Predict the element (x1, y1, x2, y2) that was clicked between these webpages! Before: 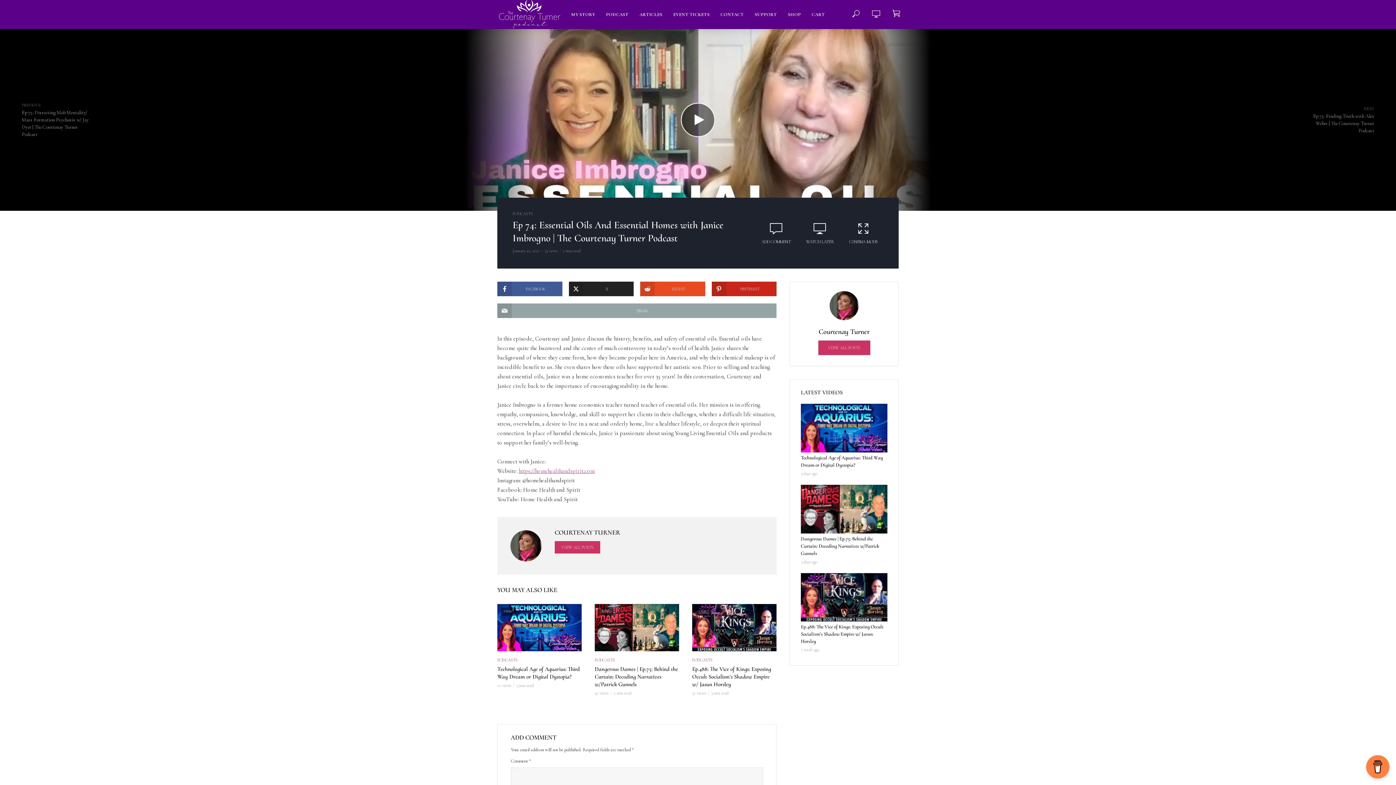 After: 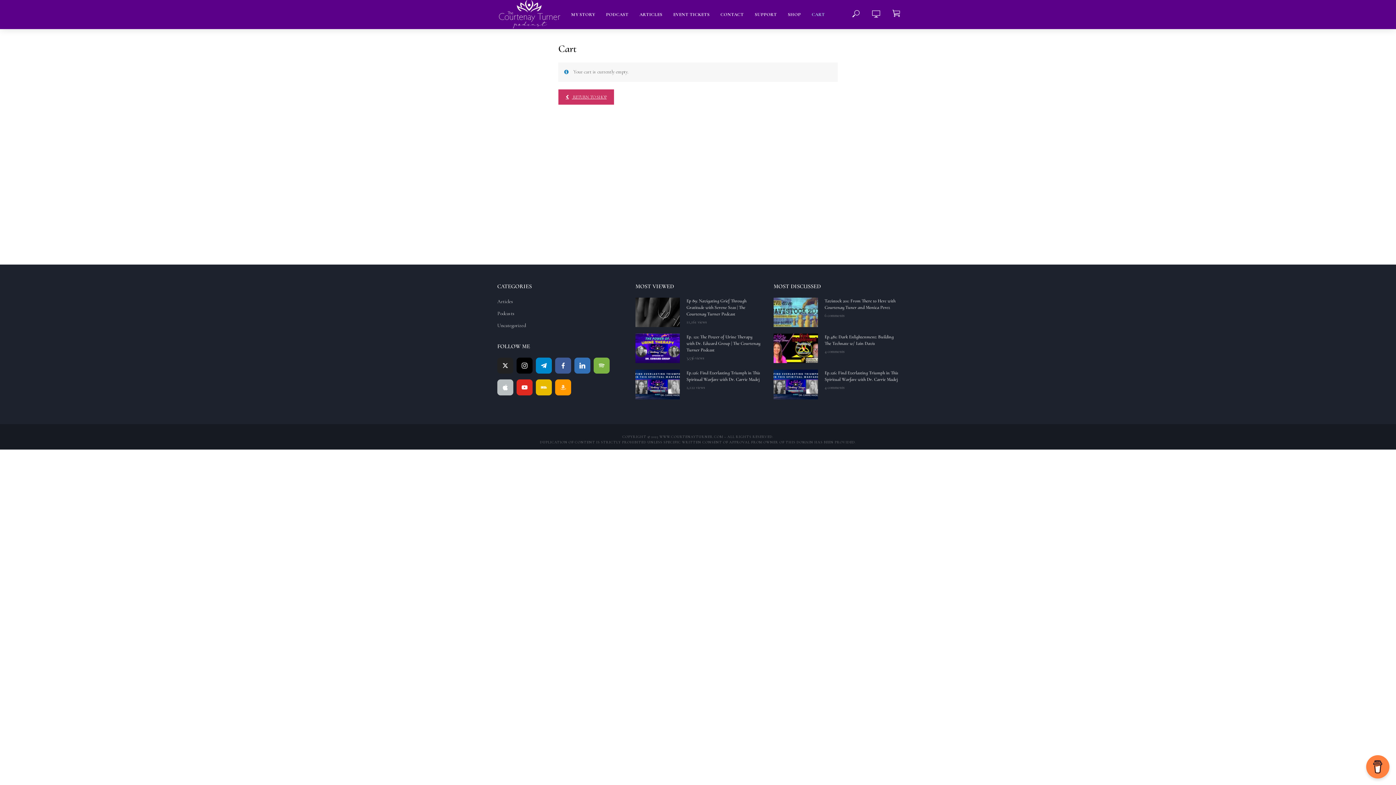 Action: bbox: (887, 4, 905, 20)